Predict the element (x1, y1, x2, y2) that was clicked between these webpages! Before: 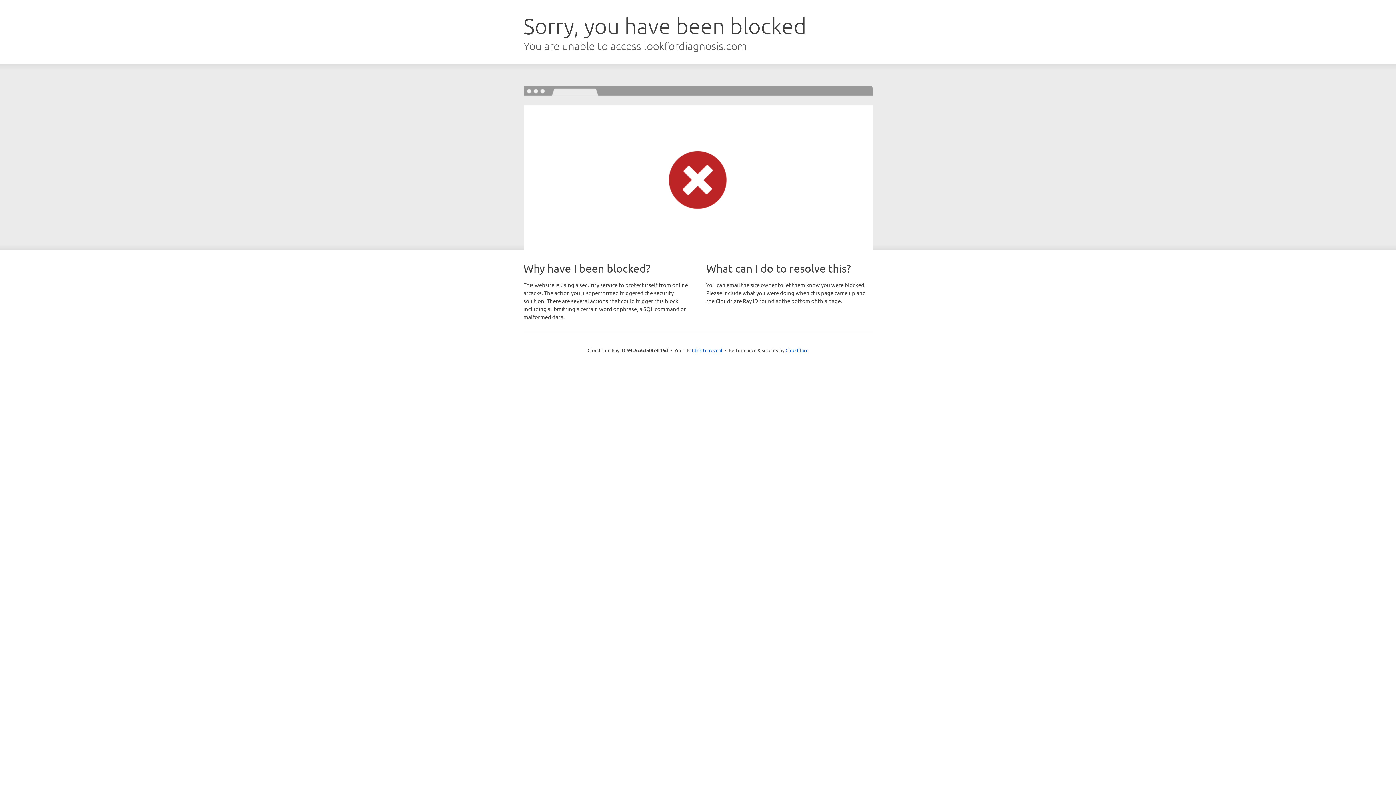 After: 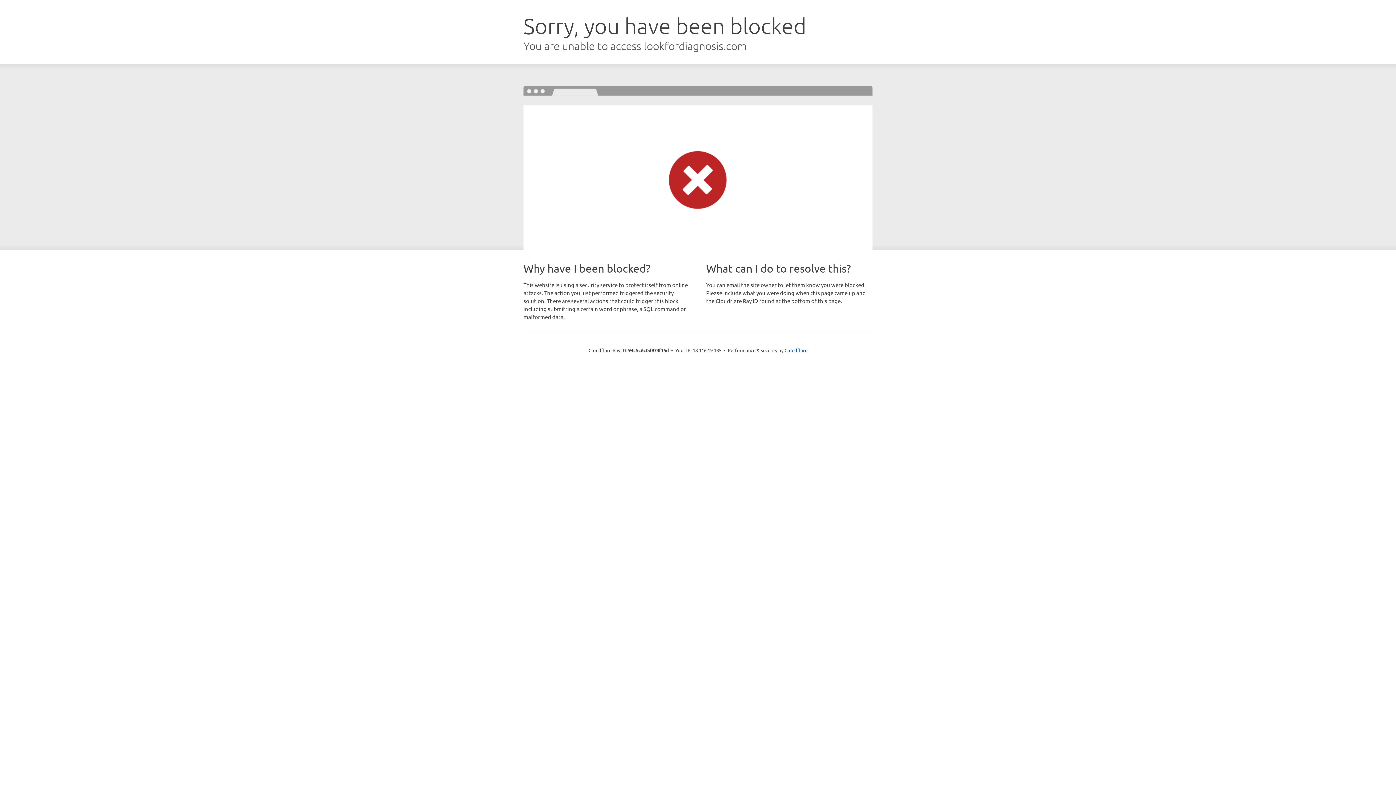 Action: label: Click to reveal bbox: (692, 346, 722, 353)